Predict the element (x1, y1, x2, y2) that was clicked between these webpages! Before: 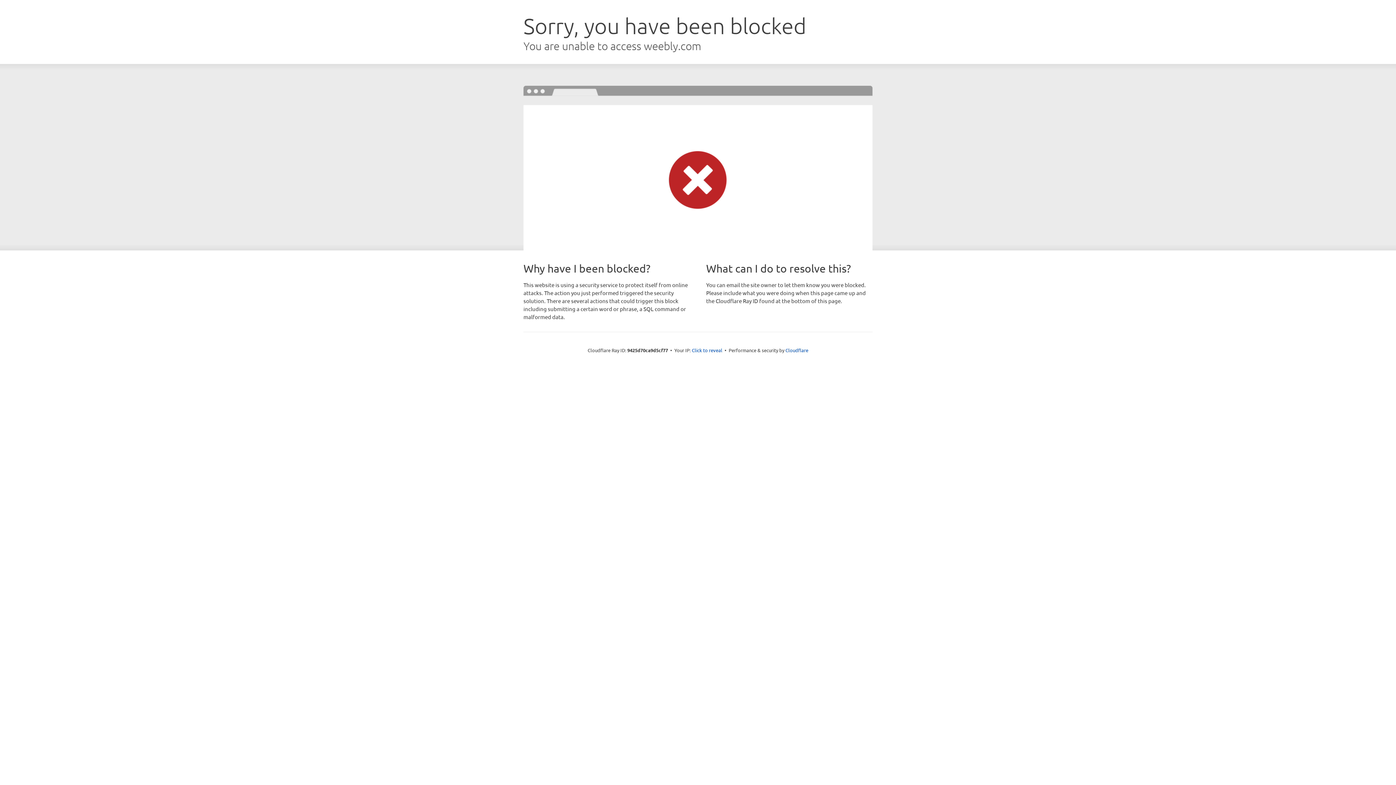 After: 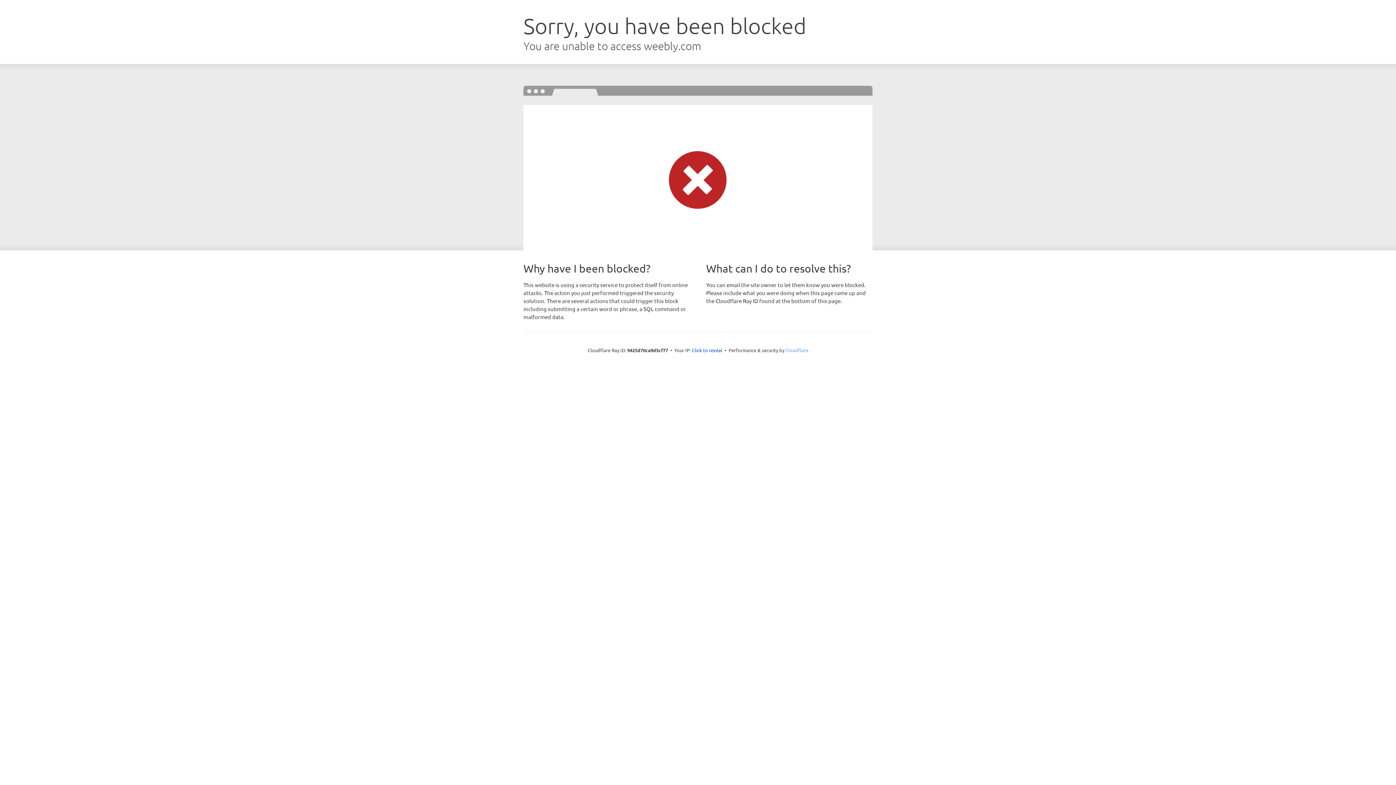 Action: bbox: (785, 347, 808, 353) label: Cloudflare